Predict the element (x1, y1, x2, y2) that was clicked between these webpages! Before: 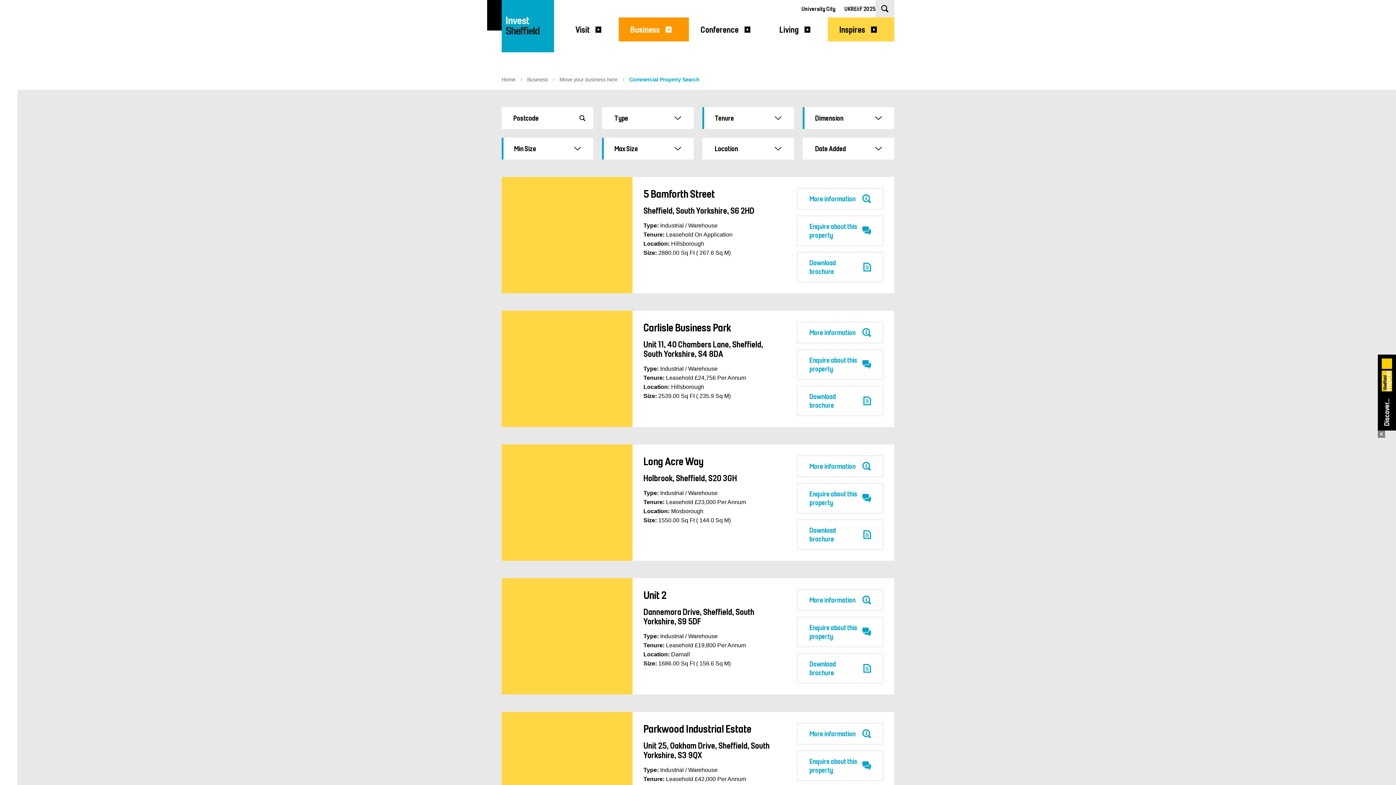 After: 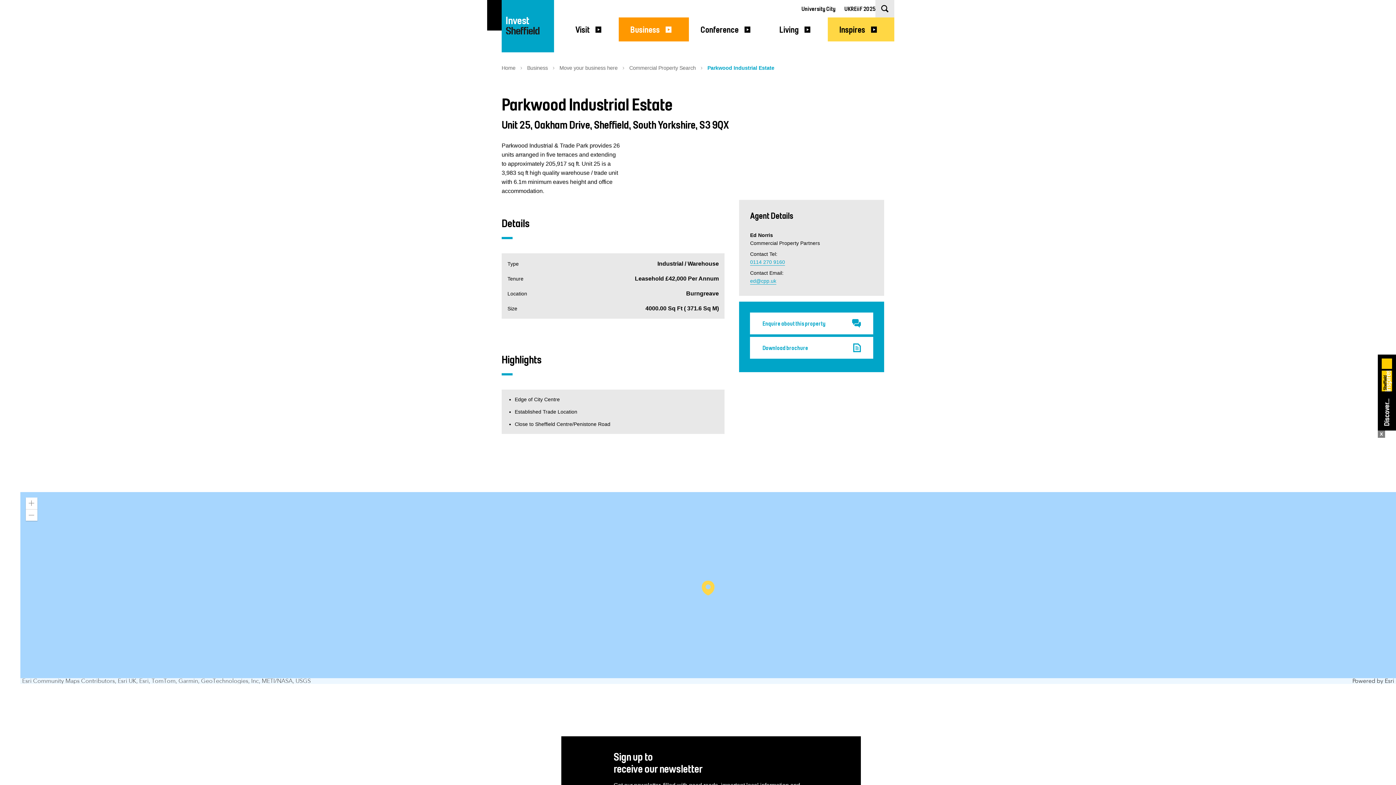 Action: label: Unit 25, Oakham Drive, Sheffield, South Yorkshire, S3 9QX bbox: (643, 740, 769, 760)